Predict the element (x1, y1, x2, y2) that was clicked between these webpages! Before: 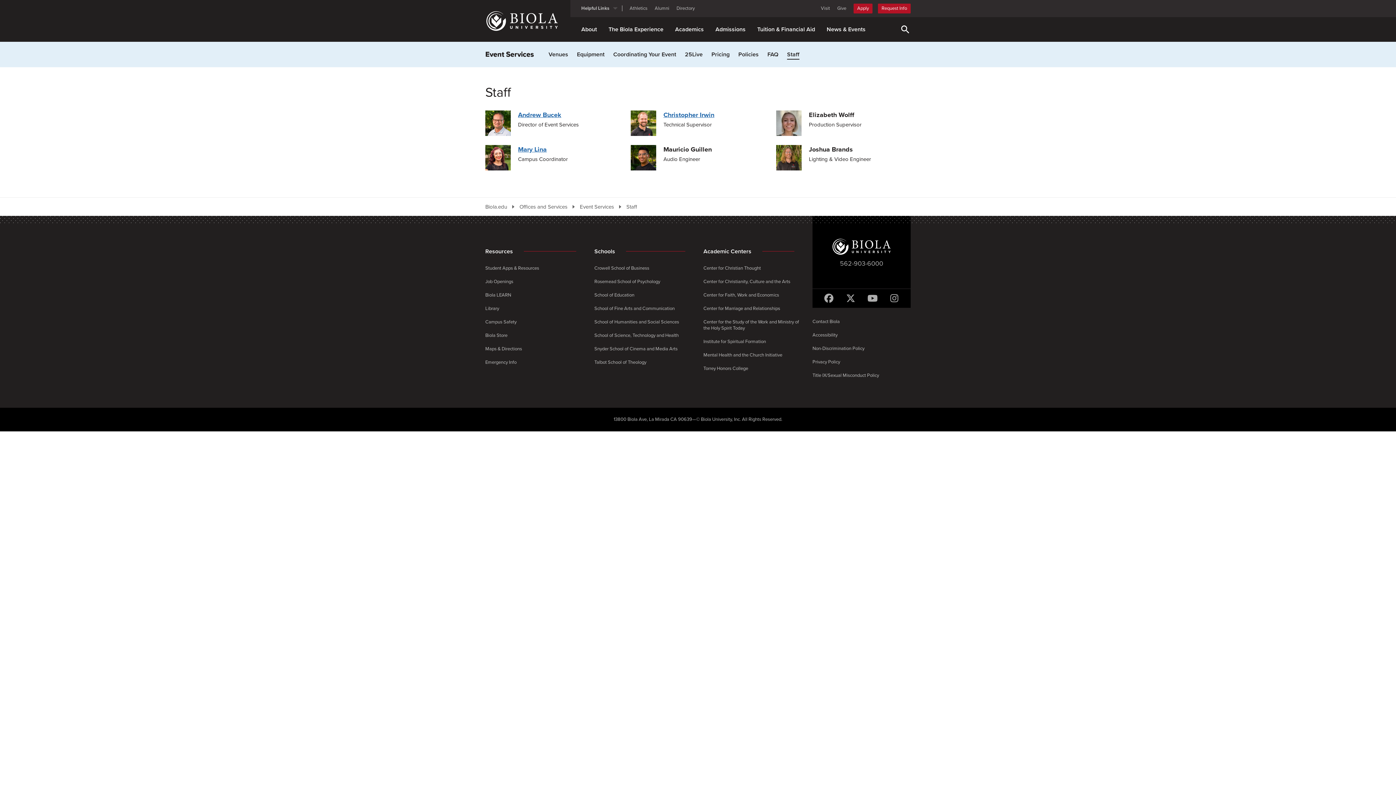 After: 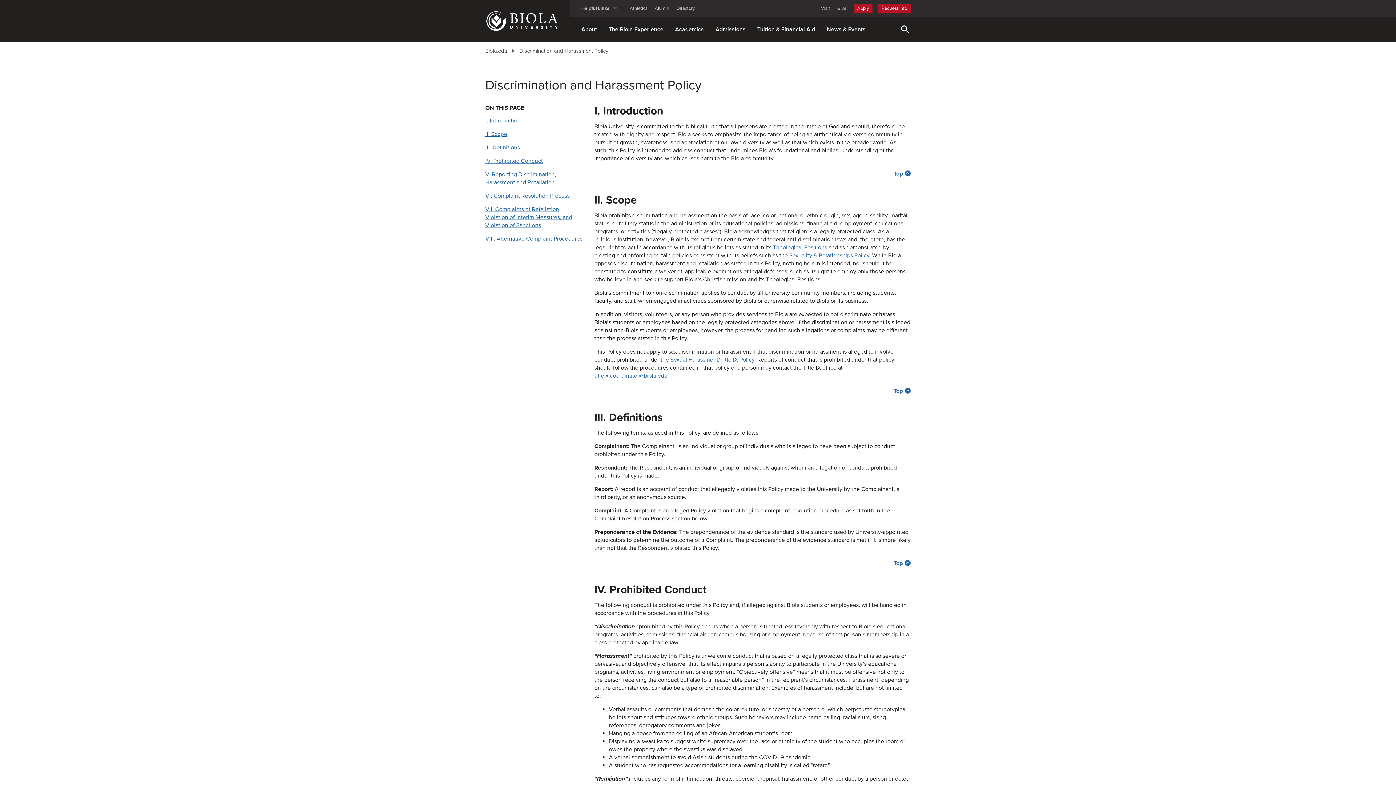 Action: label: Non-Discrimination Policy bbox: (812, 345, 864, 351)